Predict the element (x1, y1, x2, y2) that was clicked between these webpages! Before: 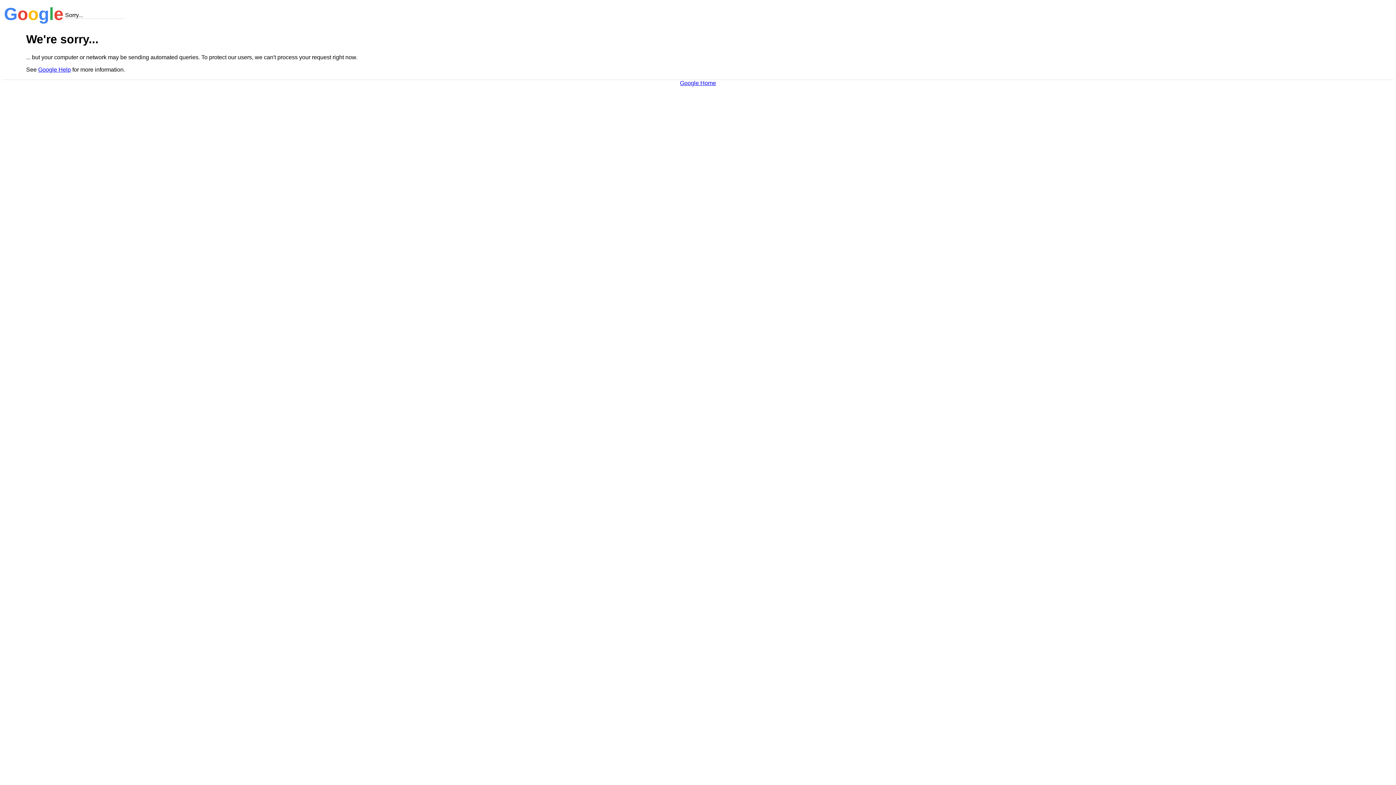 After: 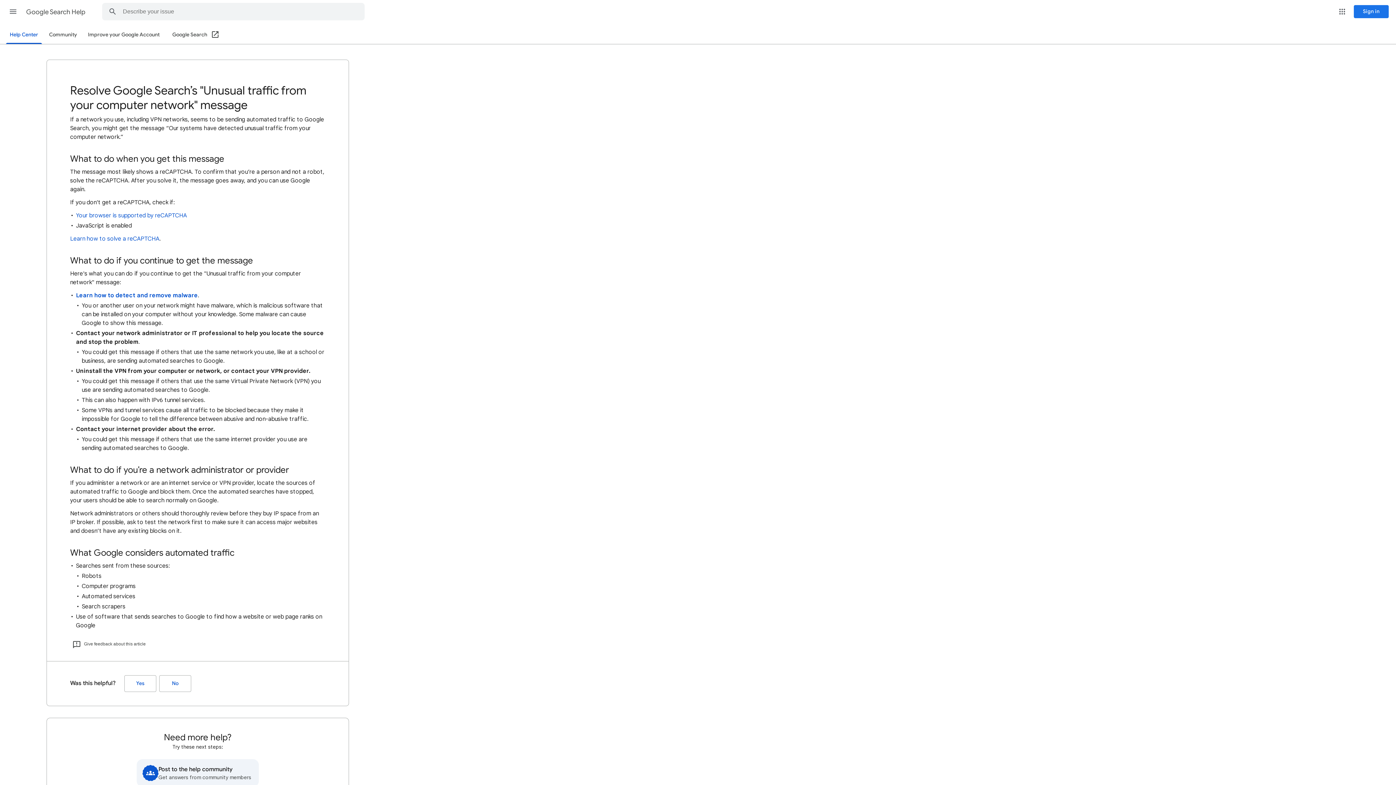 Action: label: Google Help bbox: (38, 66, 70, 72)